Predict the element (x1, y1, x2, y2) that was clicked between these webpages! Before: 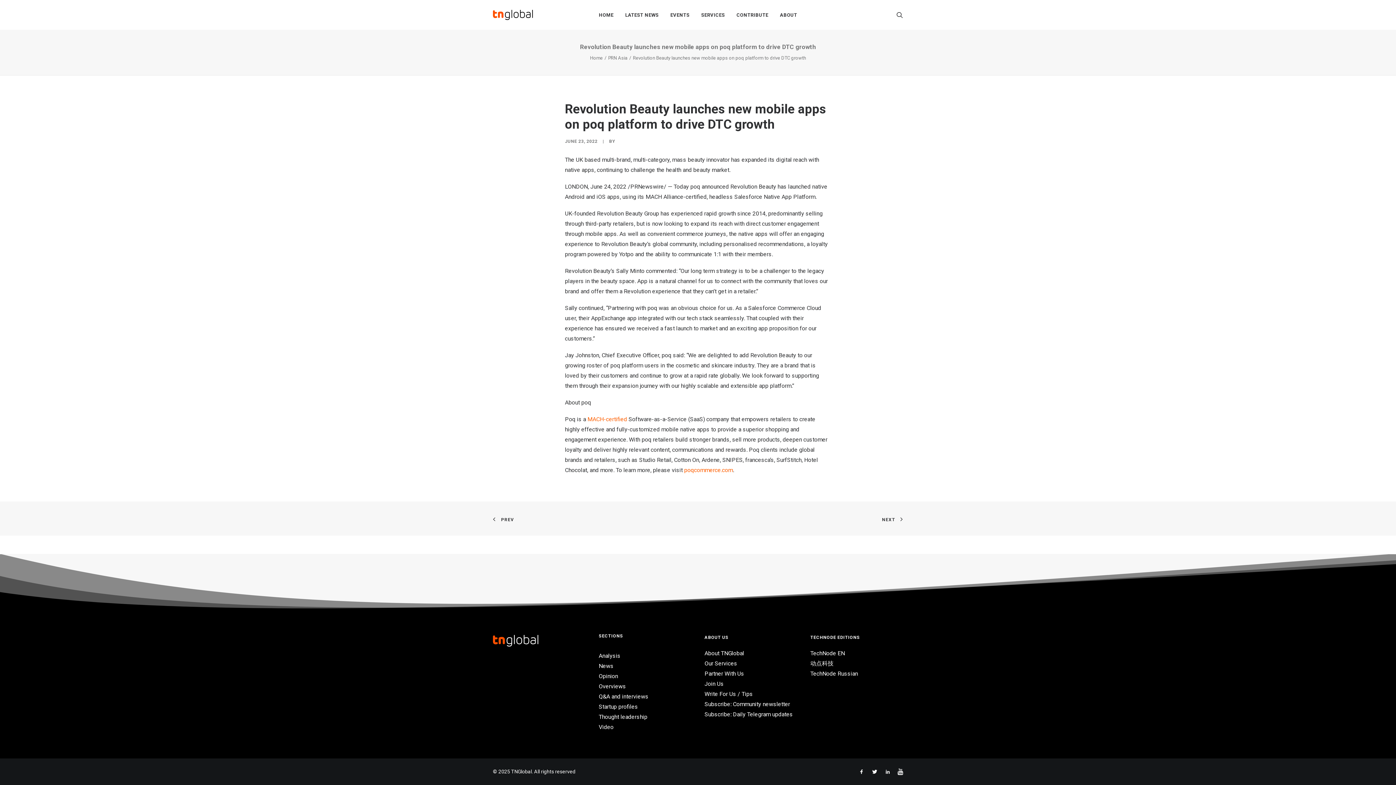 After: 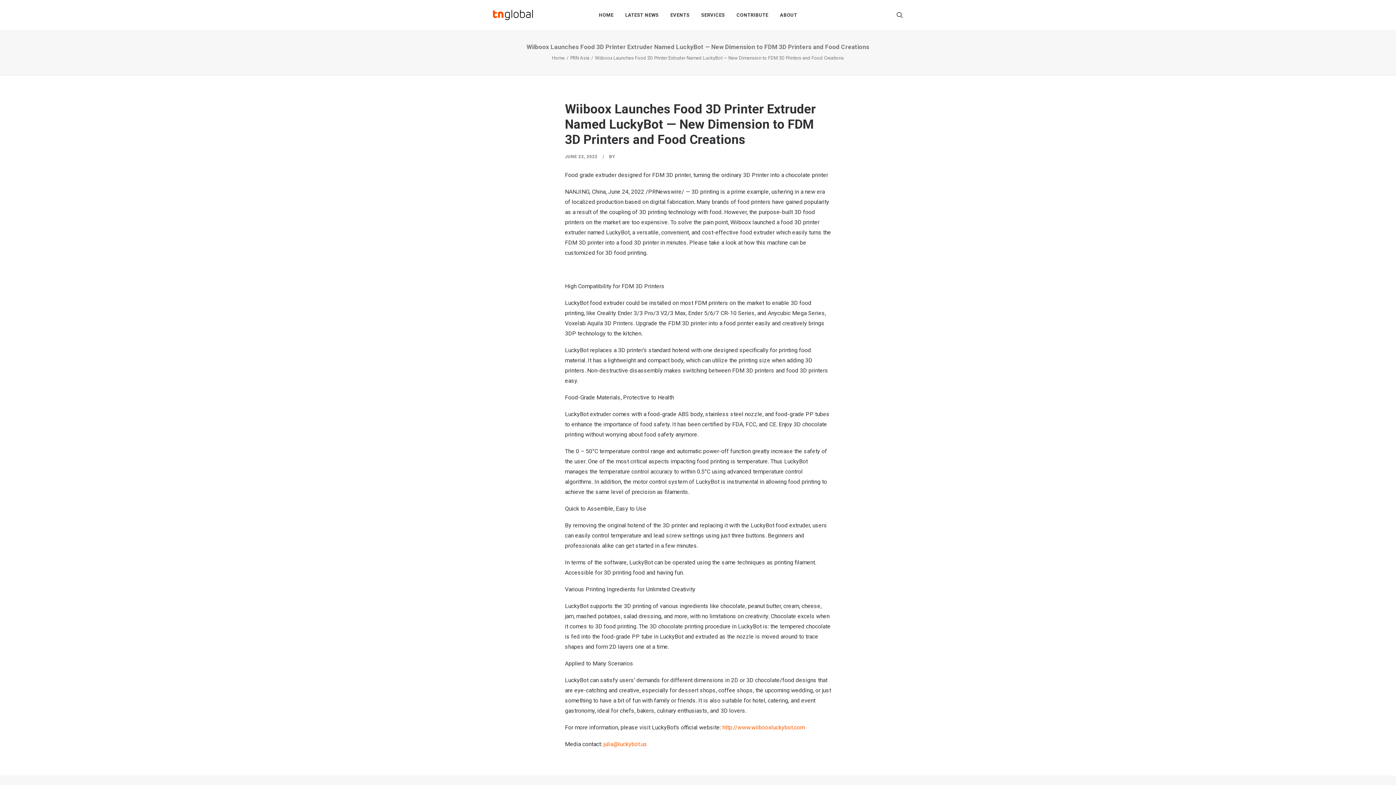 Action: bbox: (882, 515, 903, 522) label: NEXT